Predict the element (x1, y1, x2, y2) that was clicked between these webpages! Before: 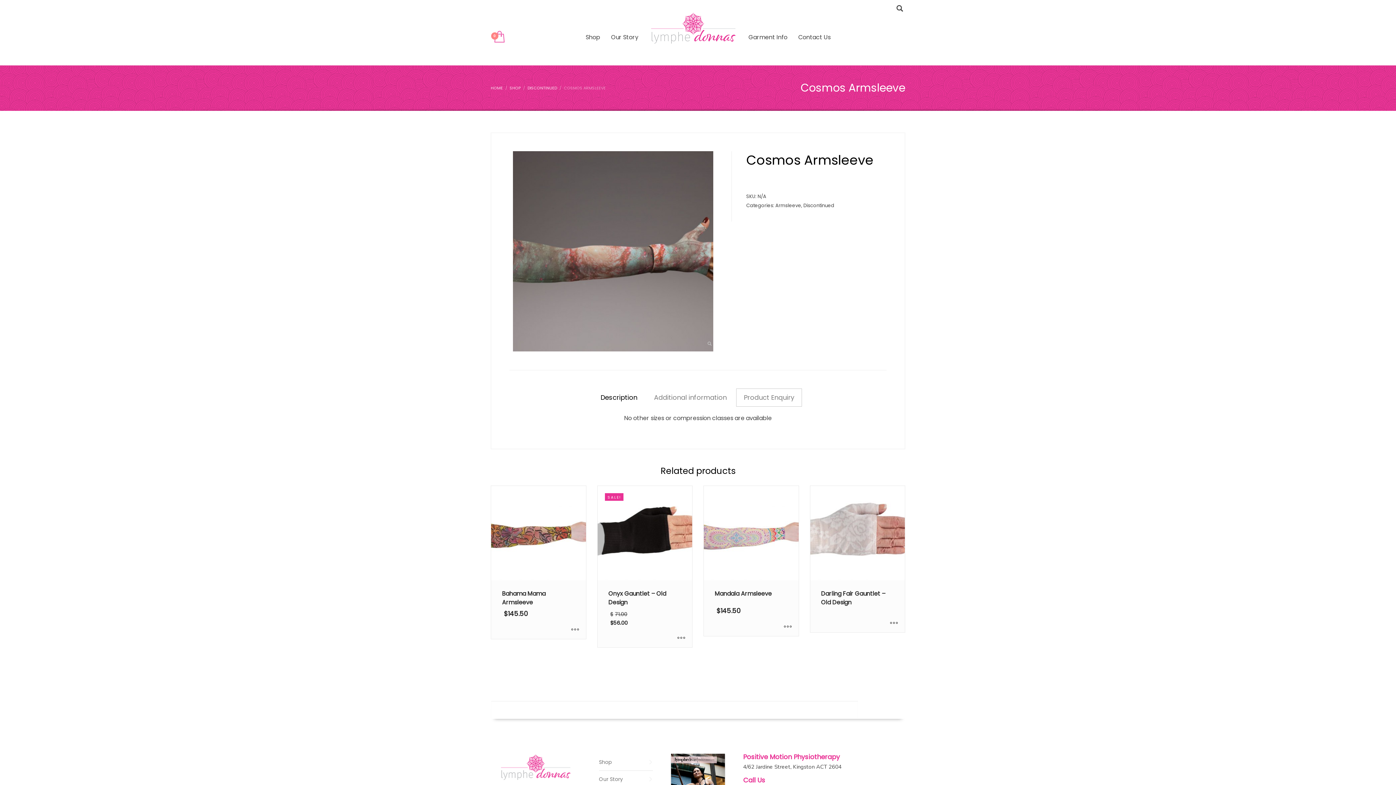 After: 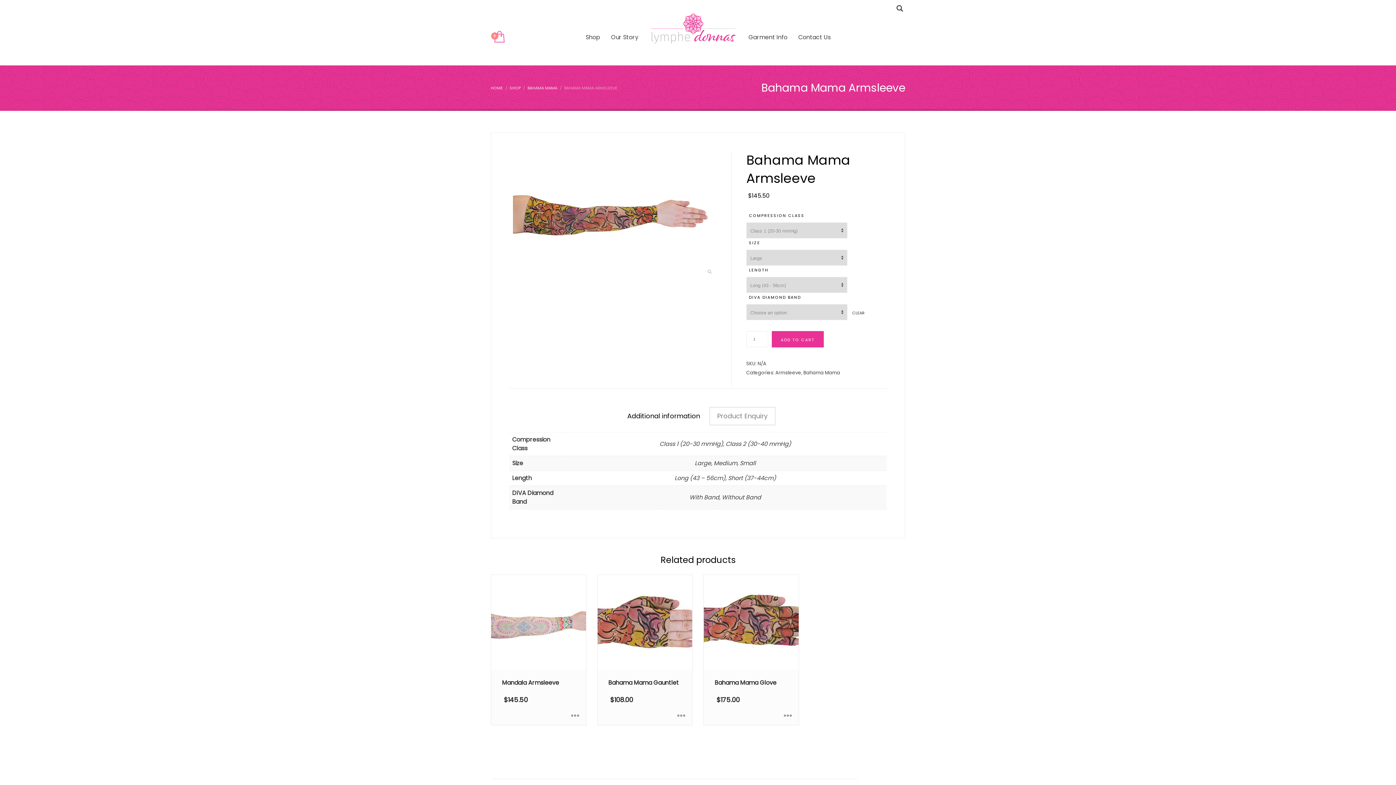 Action: bbox: (491, 486, 586, 639) label: Bahama Mama Armsleeve
$145.50